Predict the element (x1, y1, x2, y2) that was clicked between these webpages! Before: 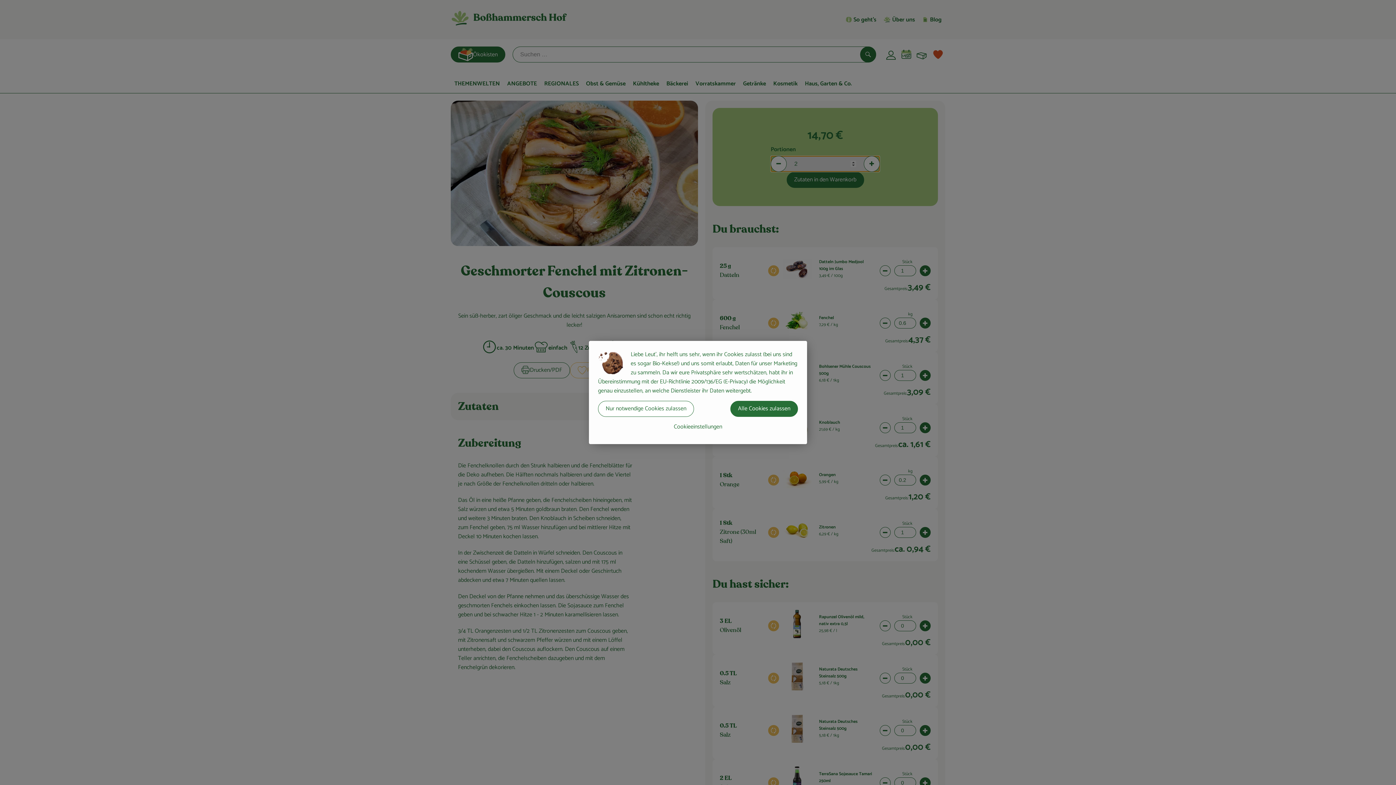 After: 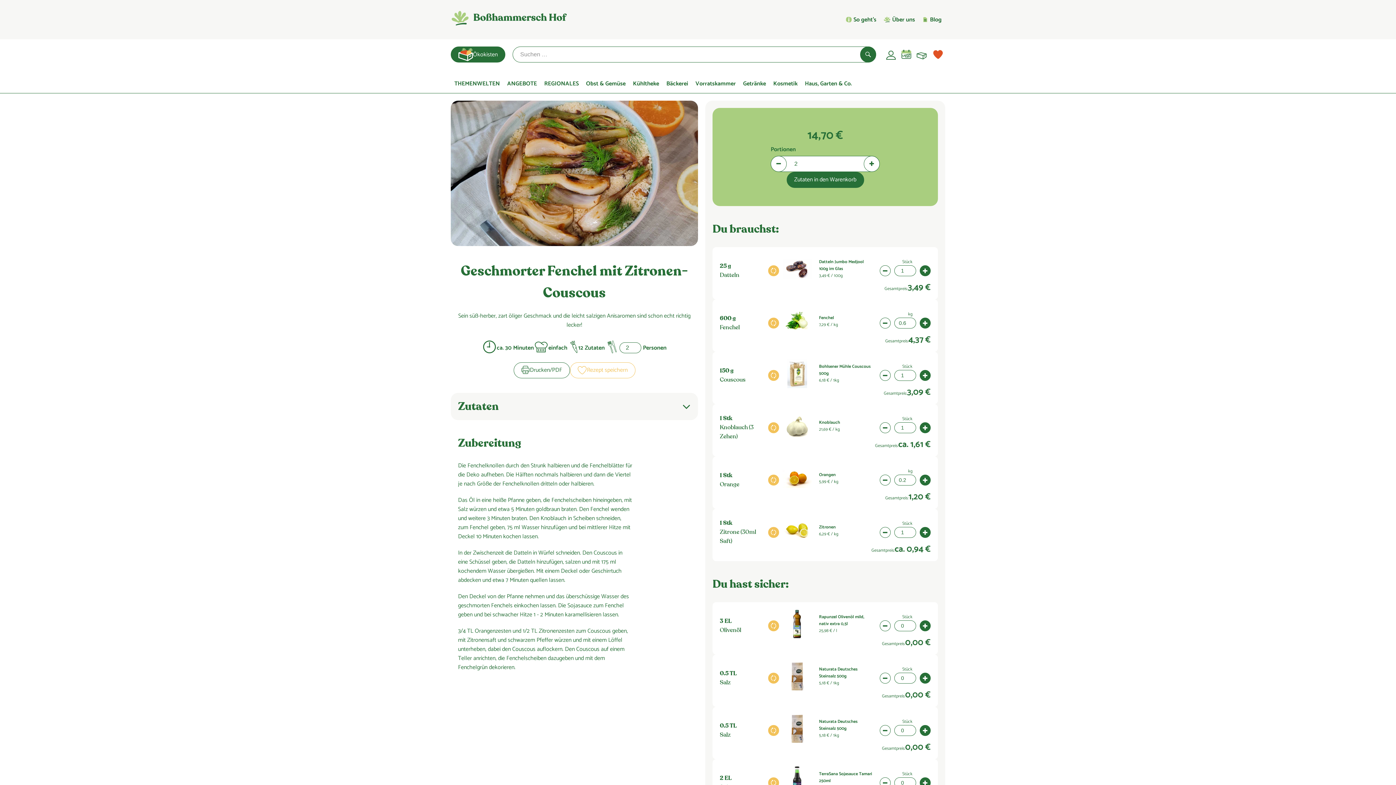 Action: bbox: (730, 401, 798, 417) label: Alle Cookies zulassen